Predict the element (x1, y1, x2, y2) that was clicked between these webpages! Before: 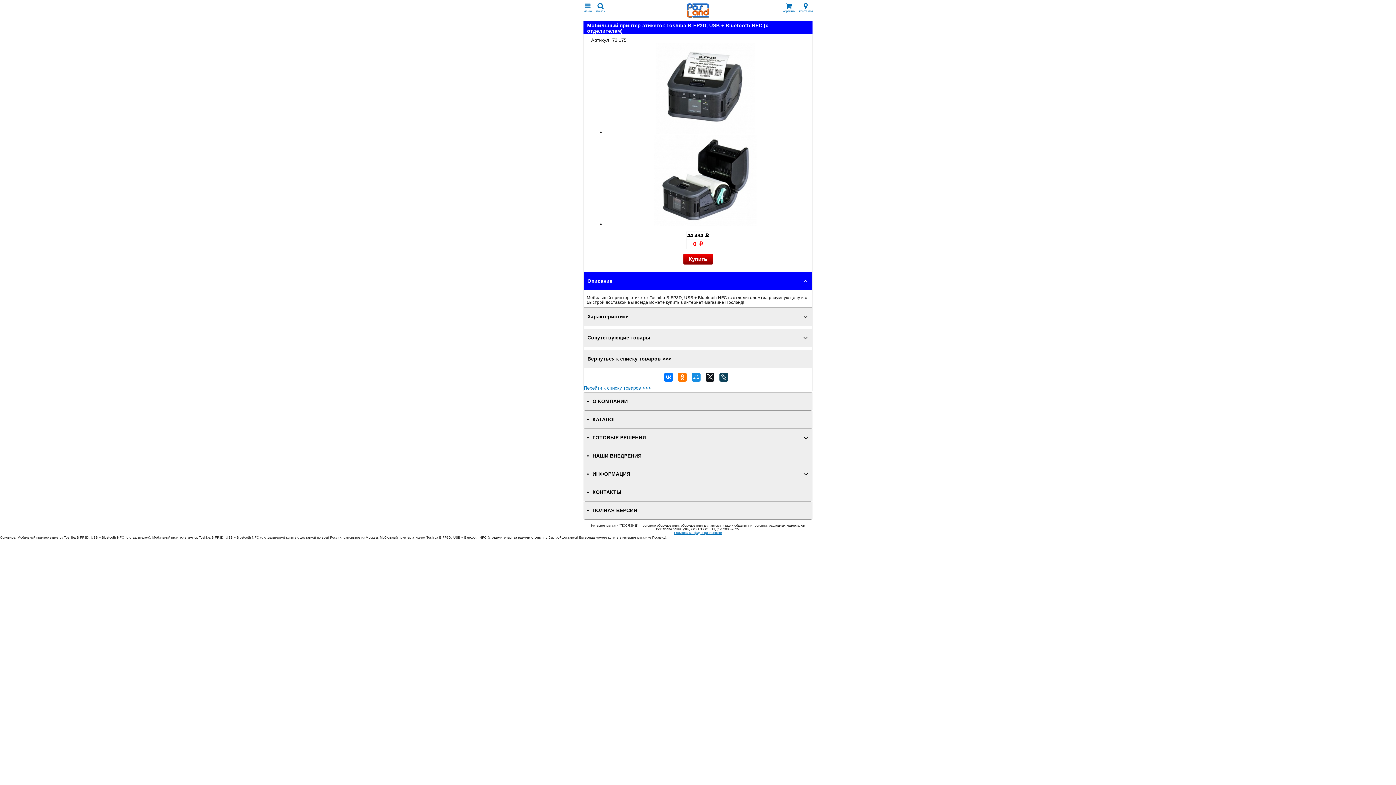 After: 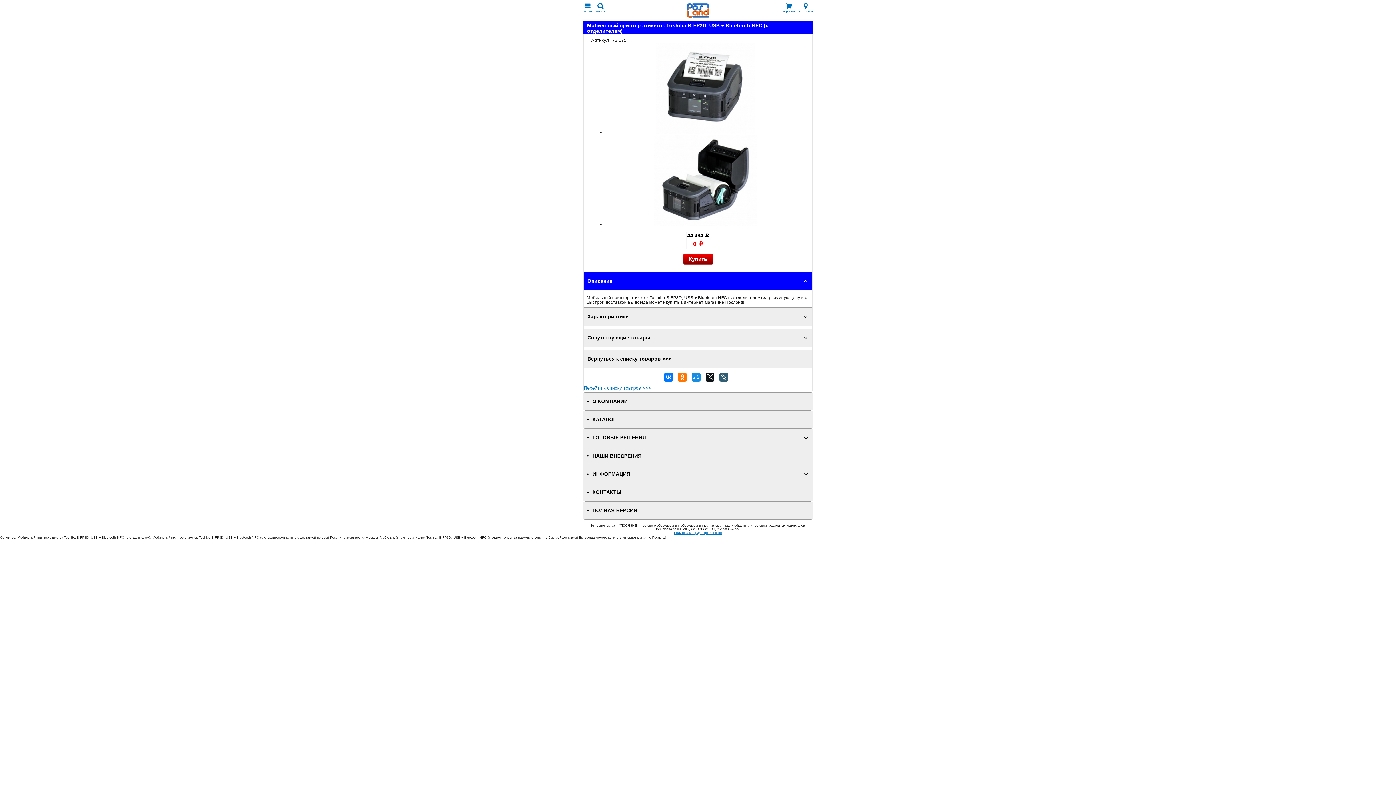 Action: bbox: (717, 373, 730, 385)